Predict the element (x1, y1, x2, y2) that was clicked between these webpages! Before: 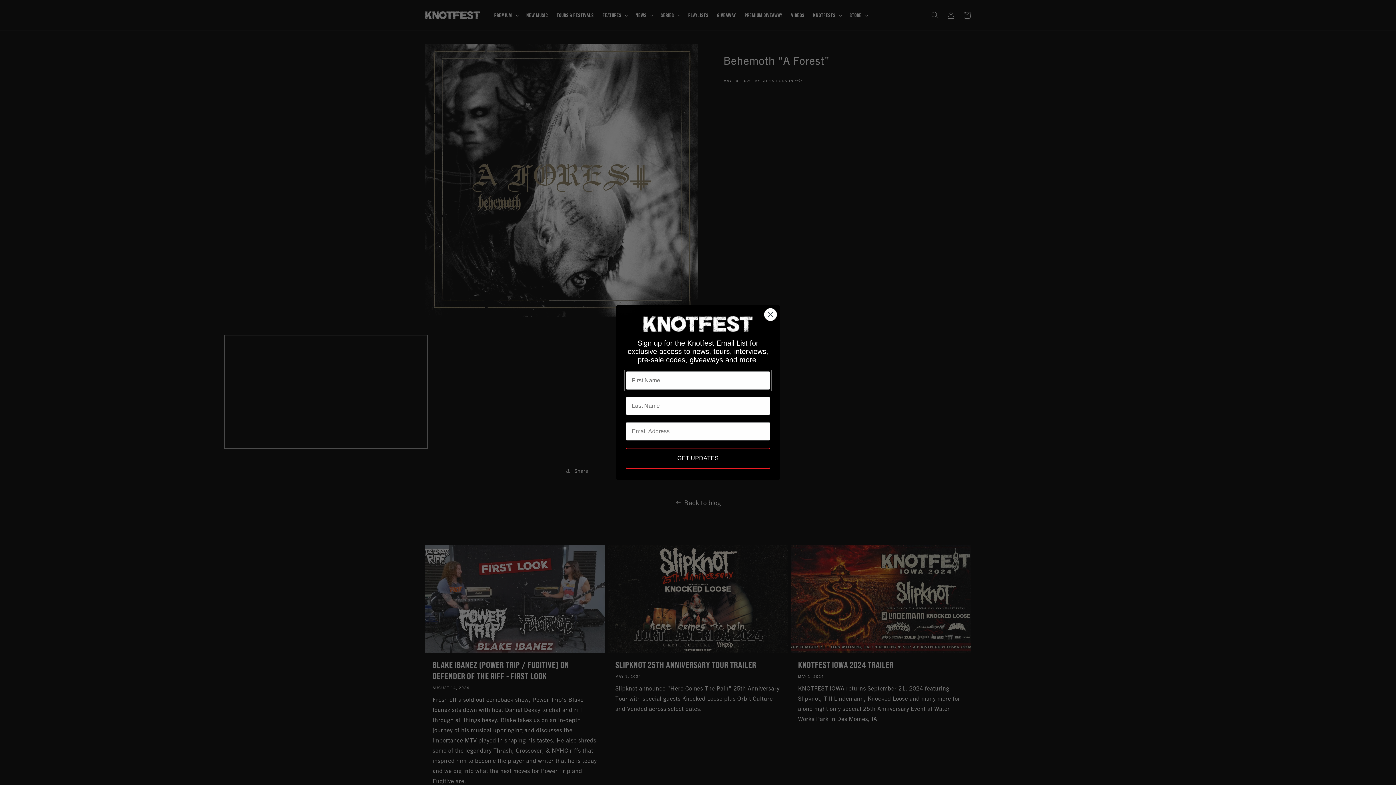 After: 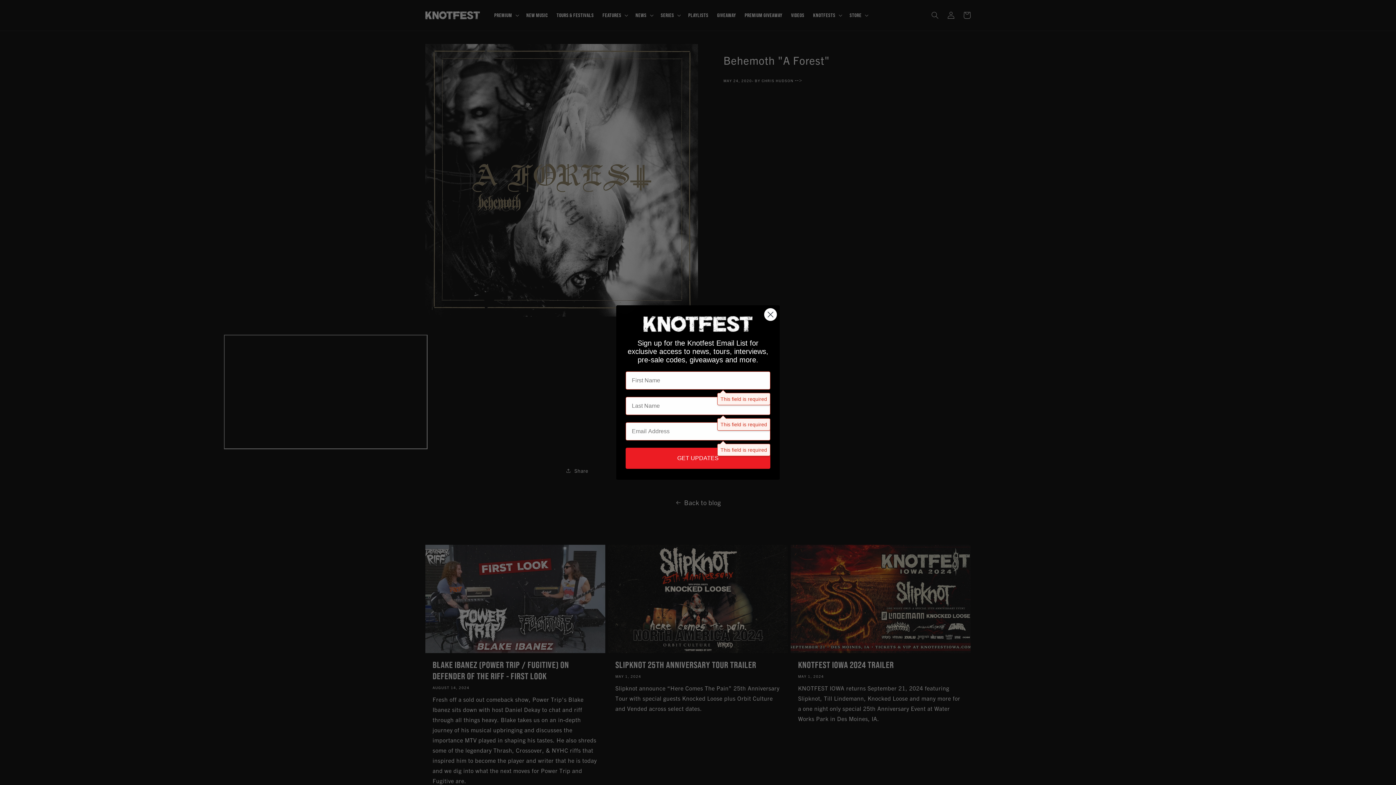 Action: label: GET UPDATES bbox: (625, 447, 770, 468)